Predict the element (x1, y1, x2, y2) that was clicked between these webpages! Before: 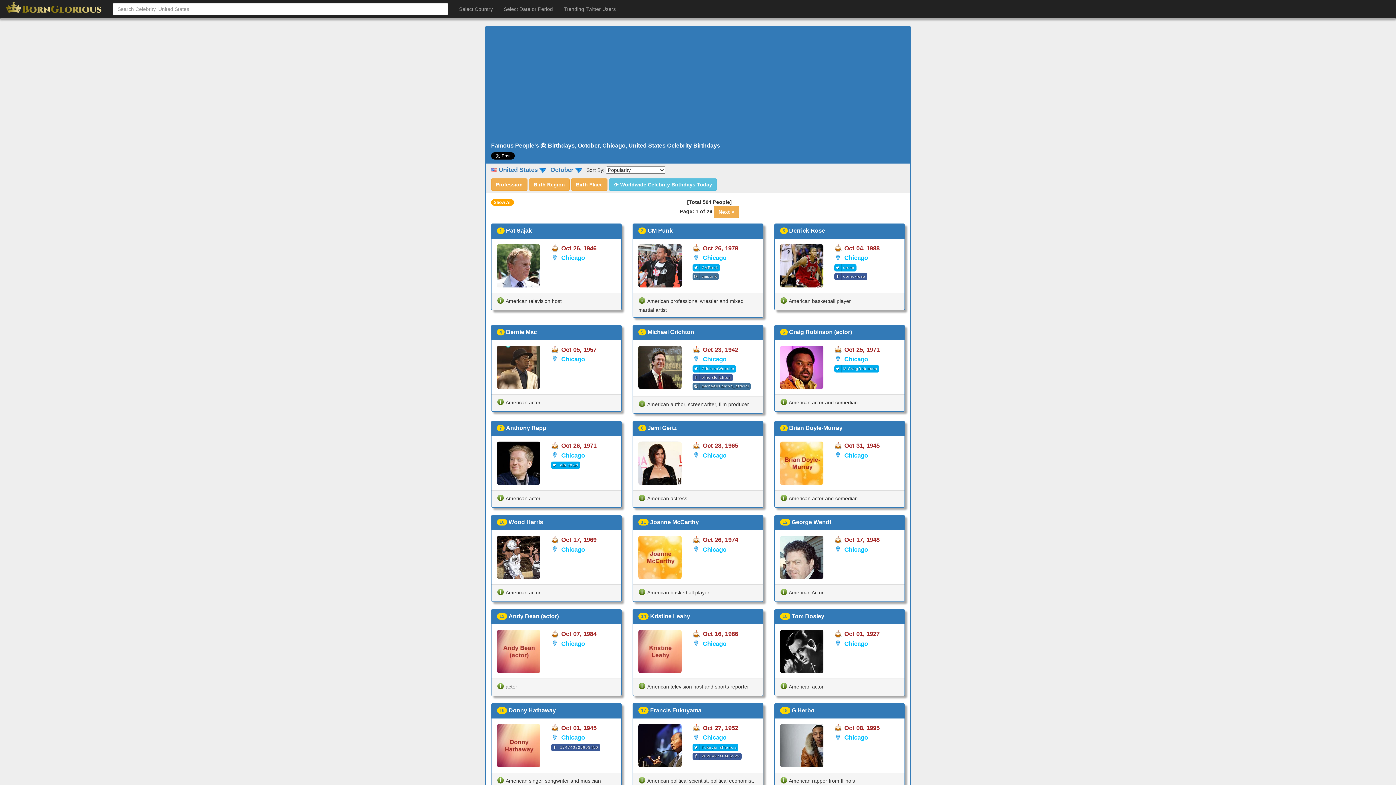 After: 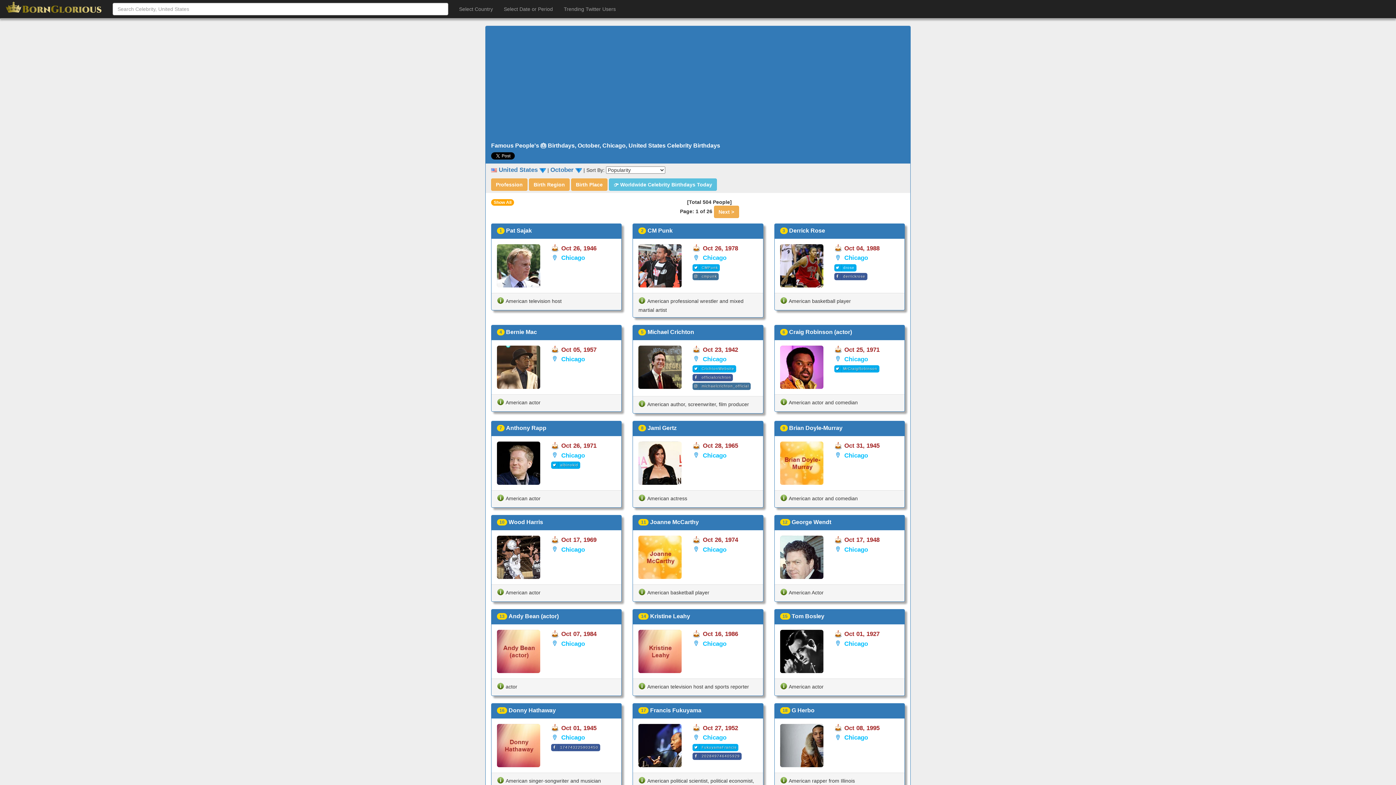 Action: bbox: (834, 264, 856, 271) label: drose